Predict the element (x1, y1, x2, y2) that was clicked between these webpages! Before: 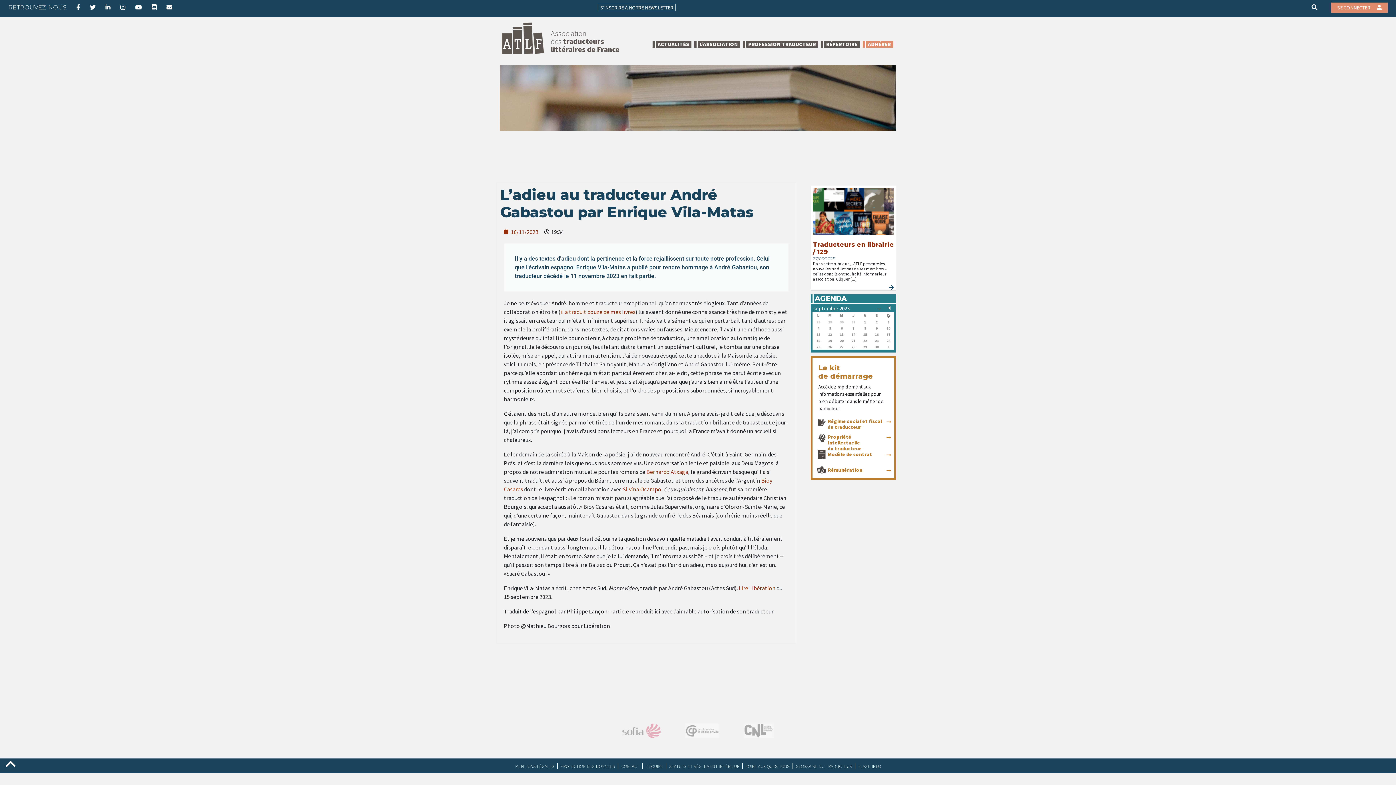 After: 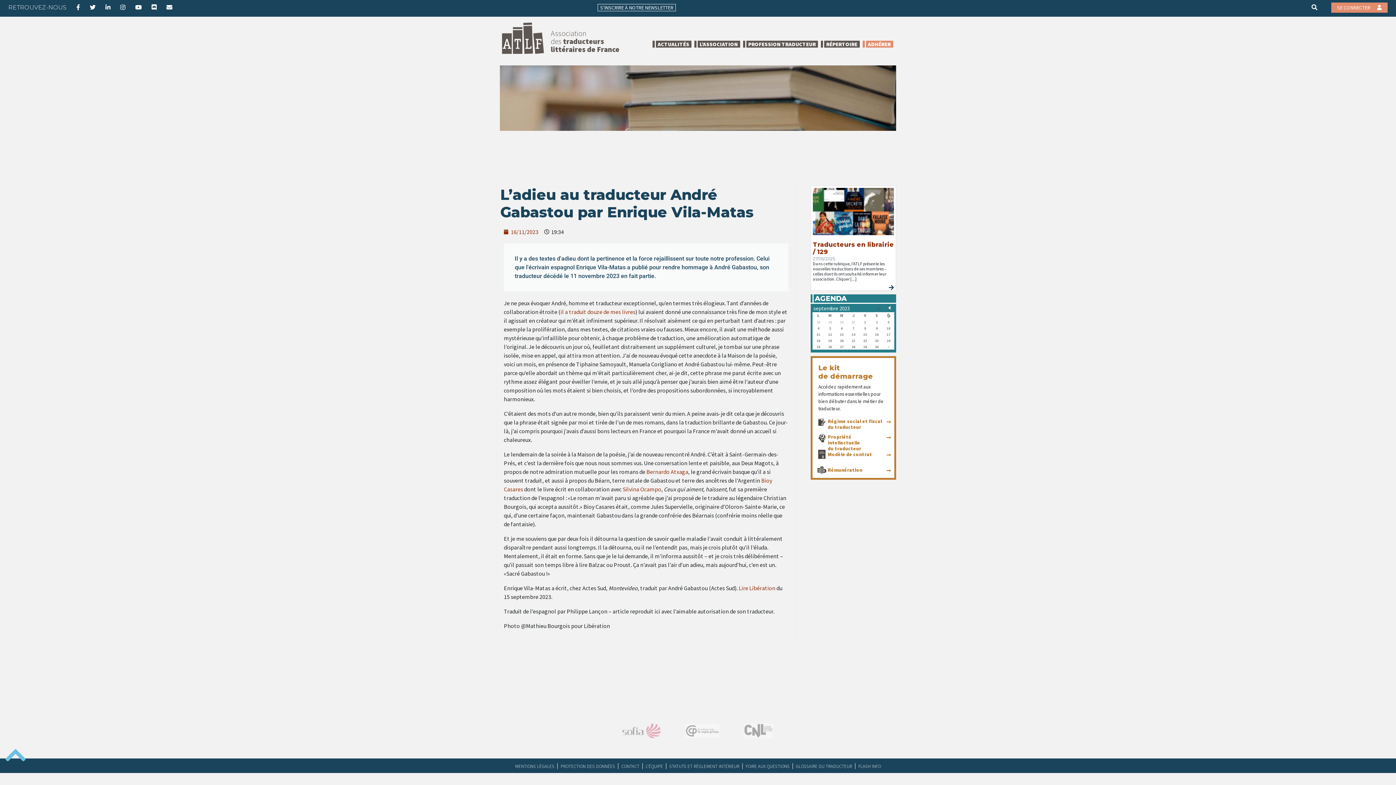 Action: bbox: (5, 756, 15, 773)